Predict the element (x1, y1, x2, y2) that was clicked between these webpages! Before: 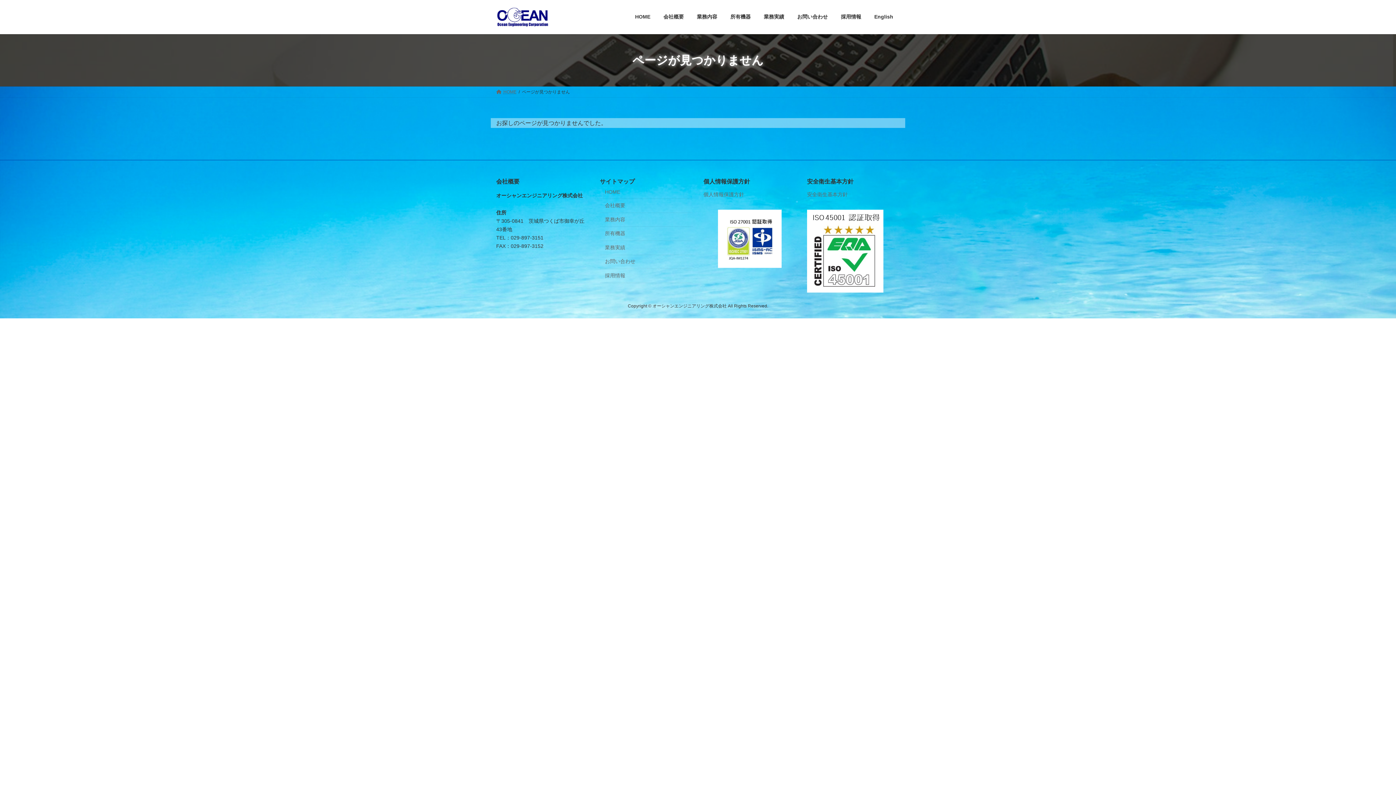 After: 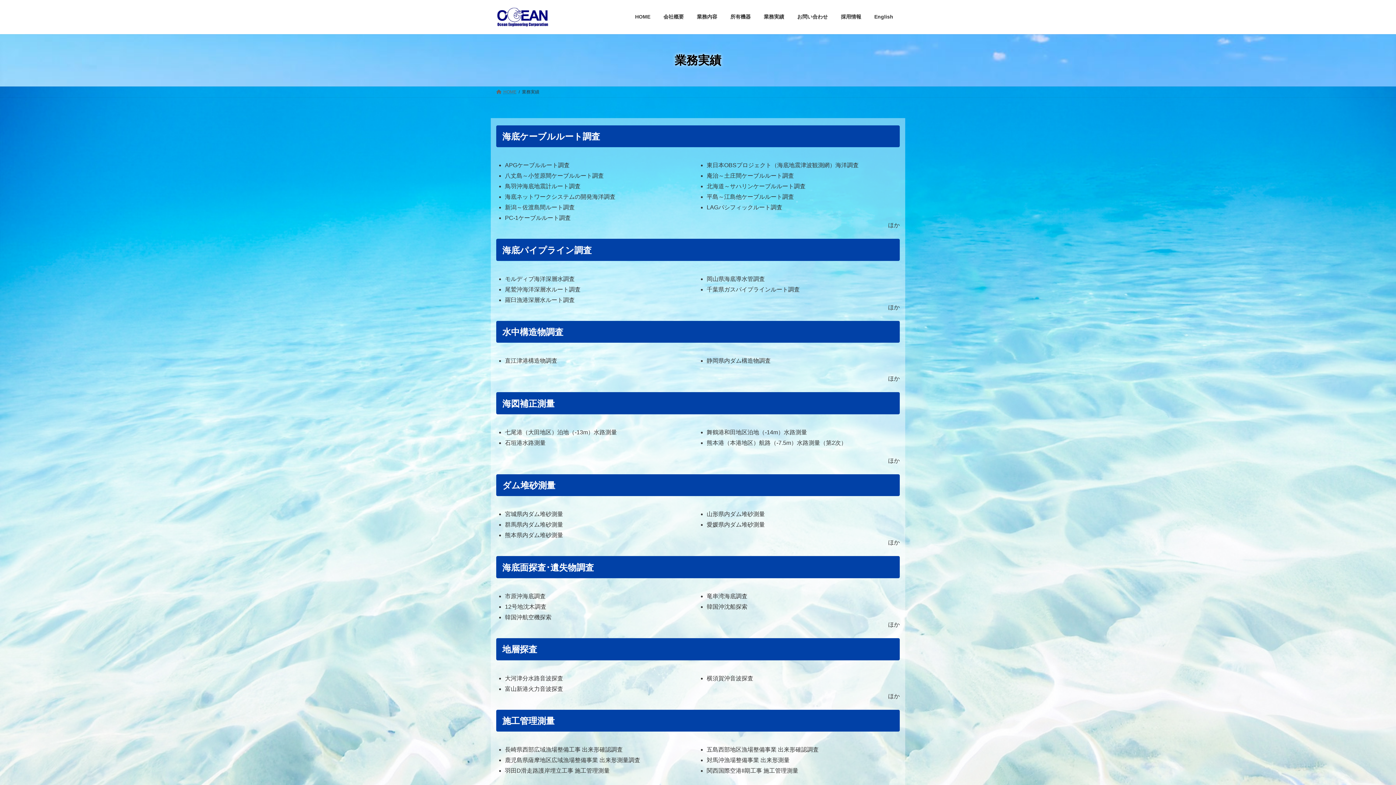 Action: label: 業務実績 bbox: (757, 8, 790, 25)